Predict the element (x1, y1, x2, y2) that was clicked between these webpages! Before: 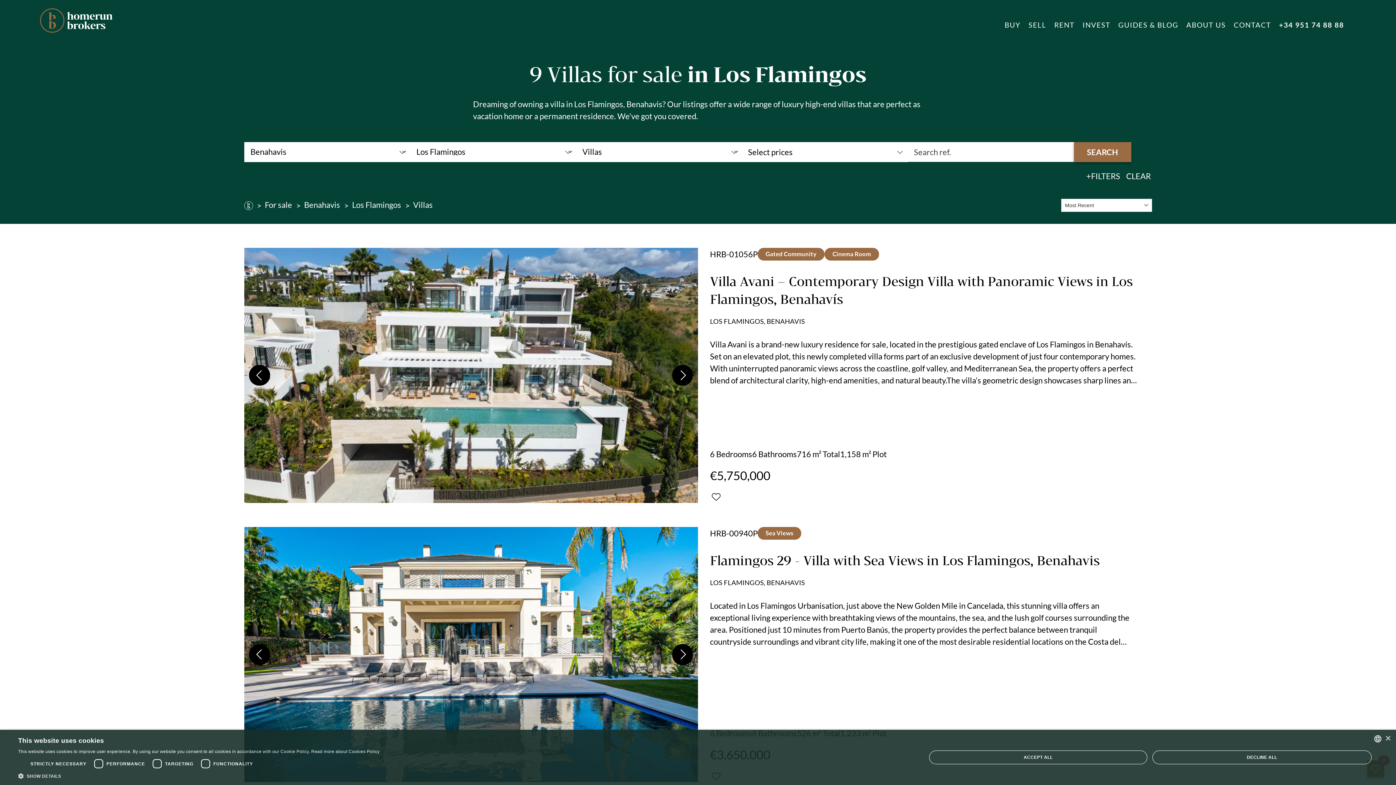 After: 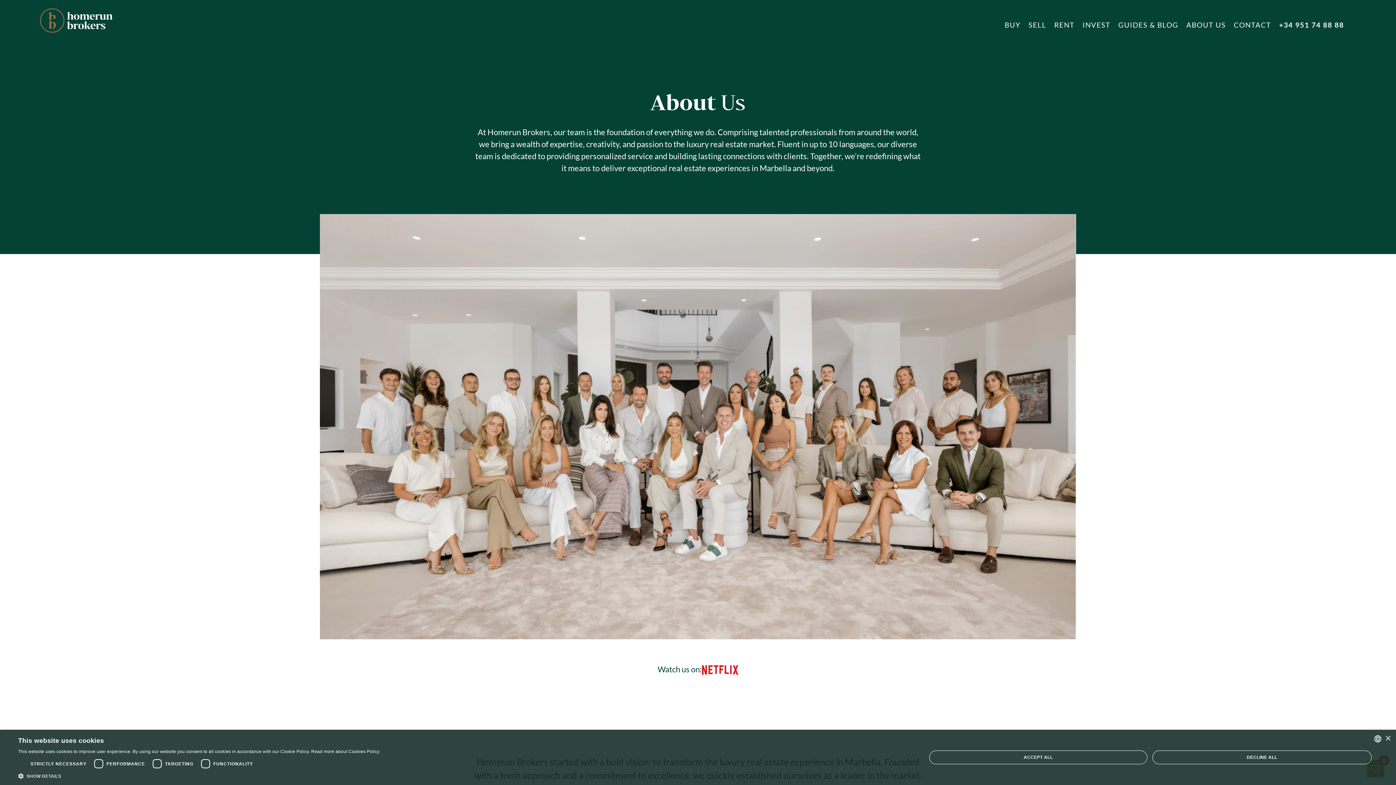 Action: label: ABOUT US bbox: (1182, 15, 1230, 34)